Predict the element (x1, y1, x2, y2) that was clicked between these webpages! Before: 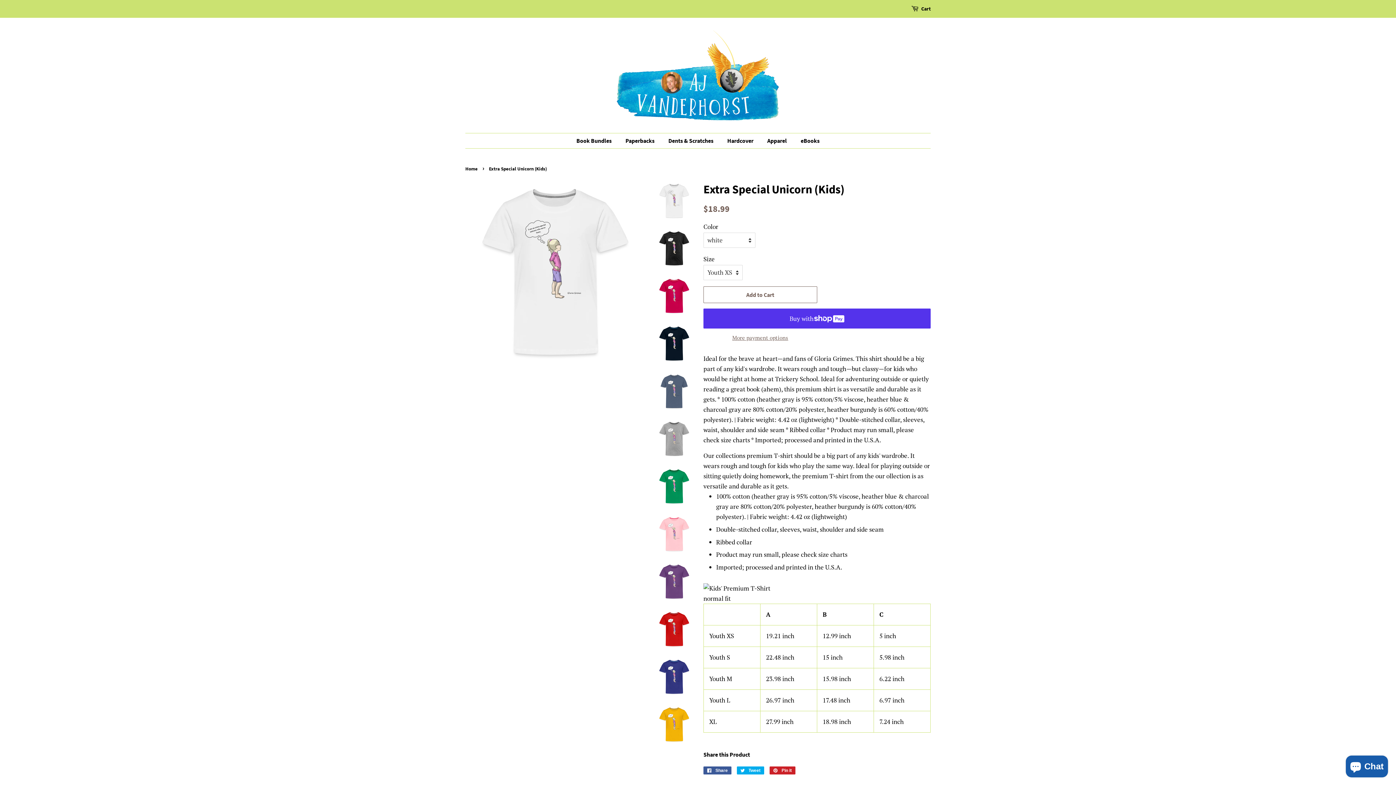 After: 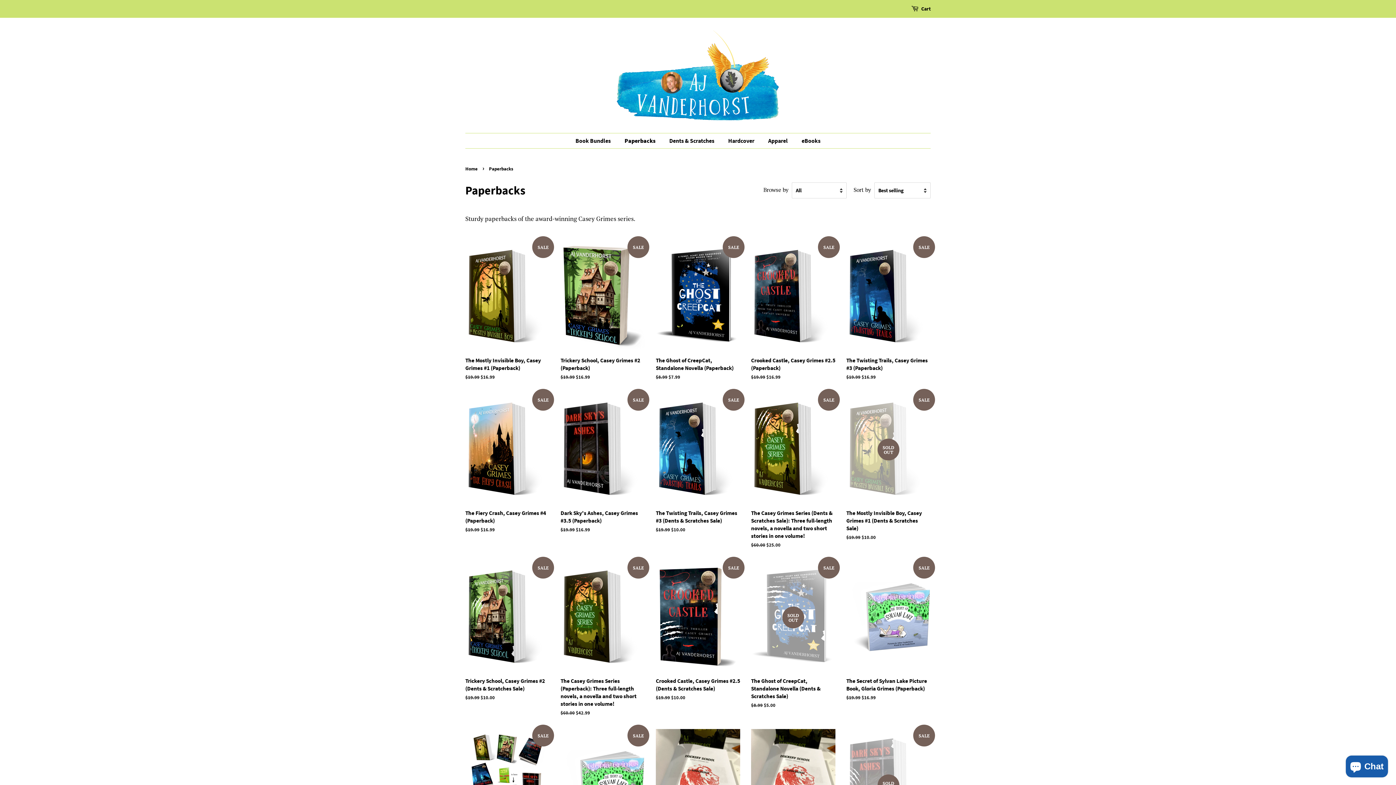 Action: label: Paperbacks bbox: (620, 133, 662, 148)